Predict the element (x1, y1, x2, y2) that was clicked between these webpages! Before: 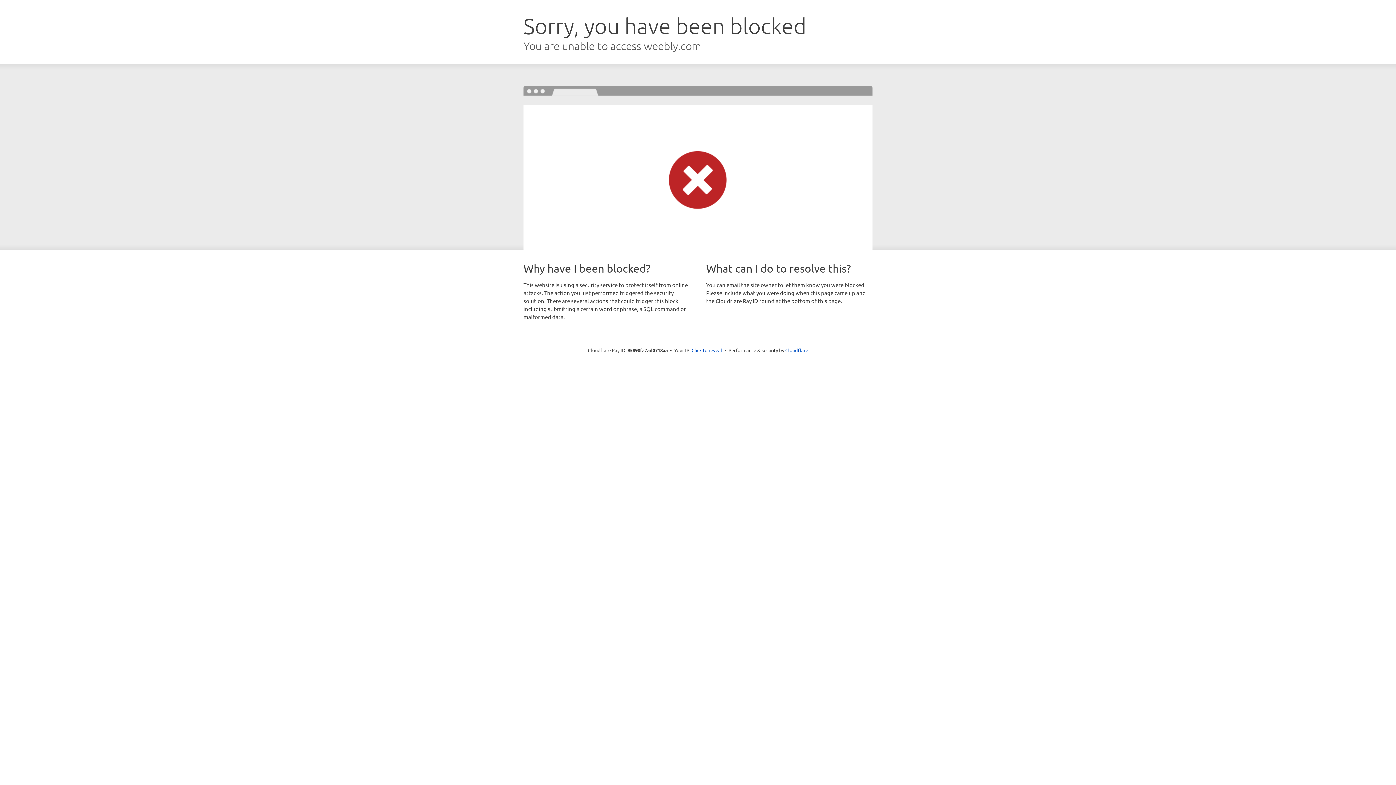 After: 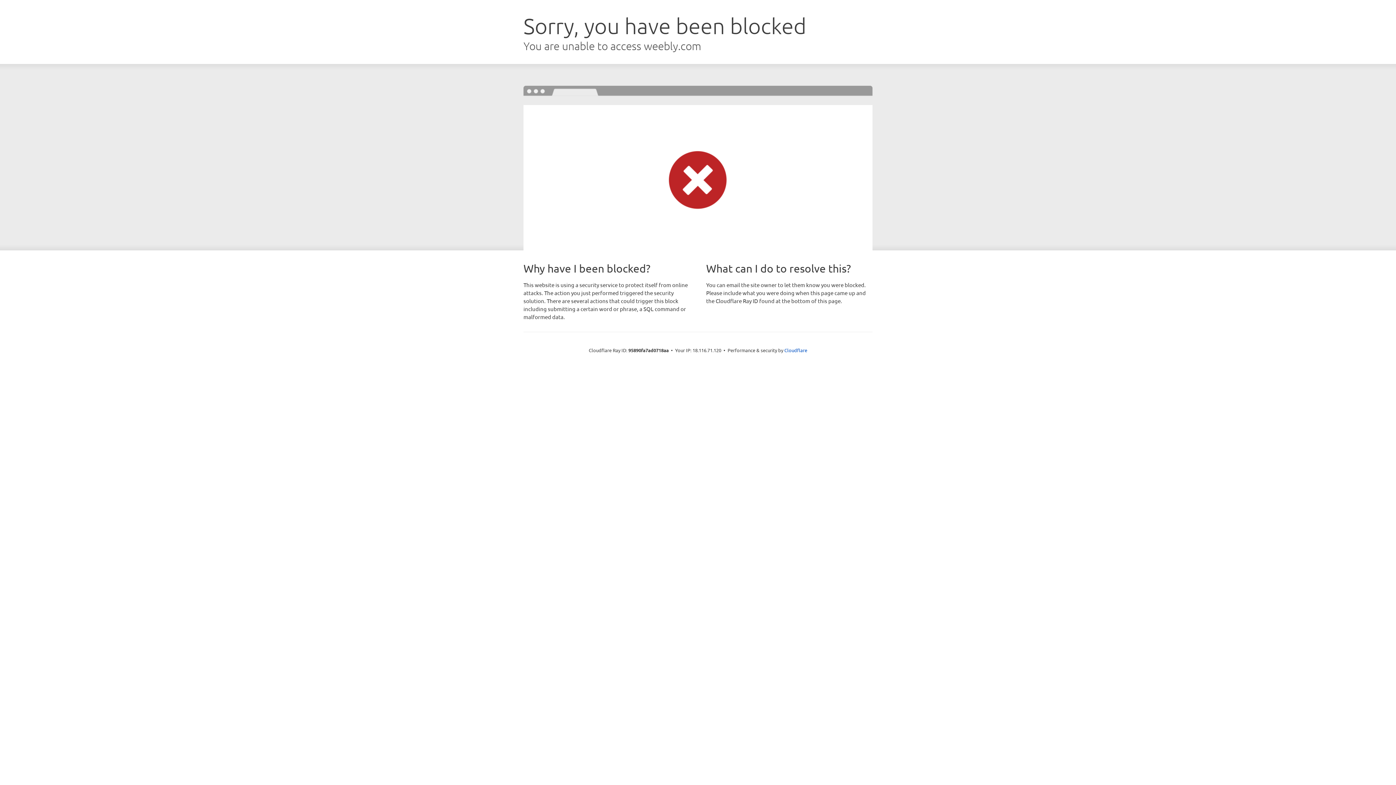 Action: bbox: (691, 346, 722, 353) label: Click to reveal